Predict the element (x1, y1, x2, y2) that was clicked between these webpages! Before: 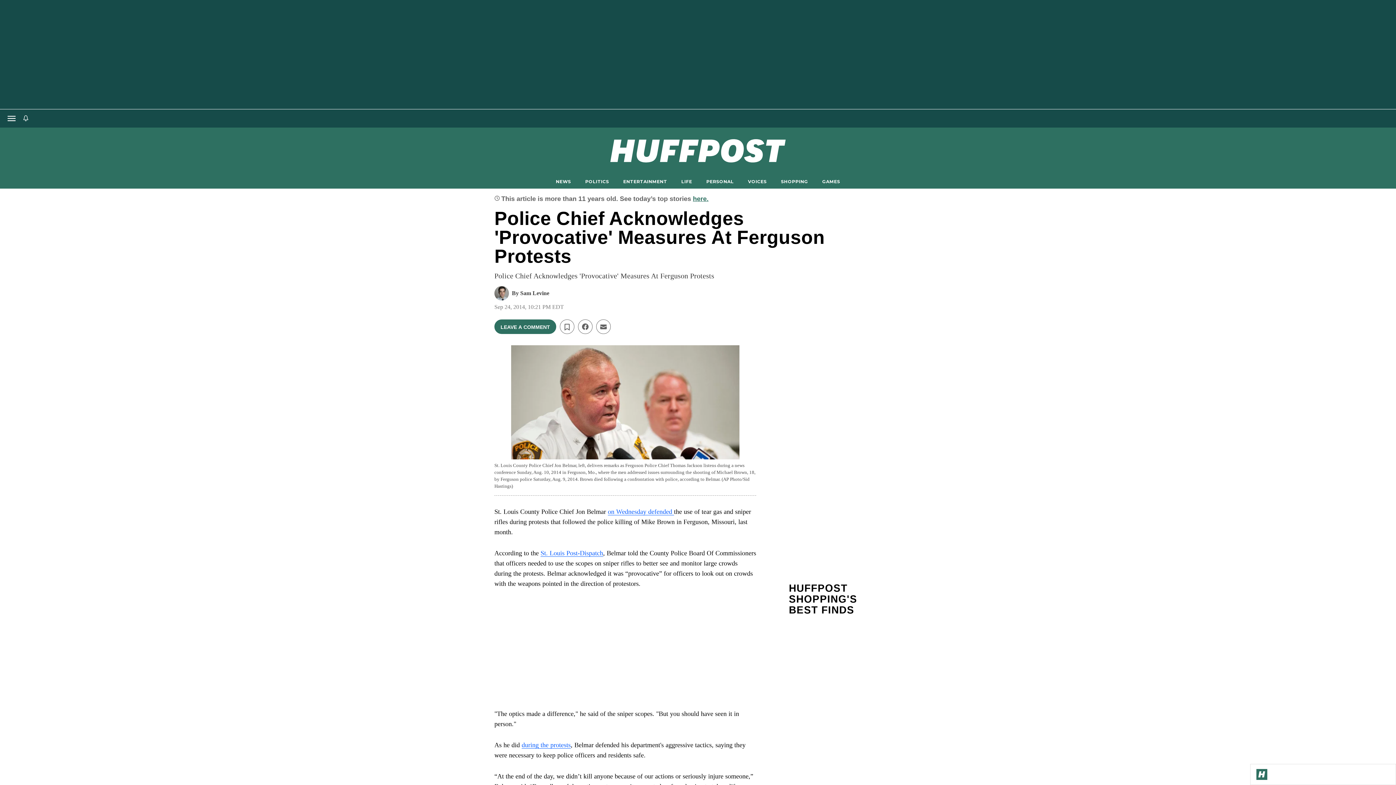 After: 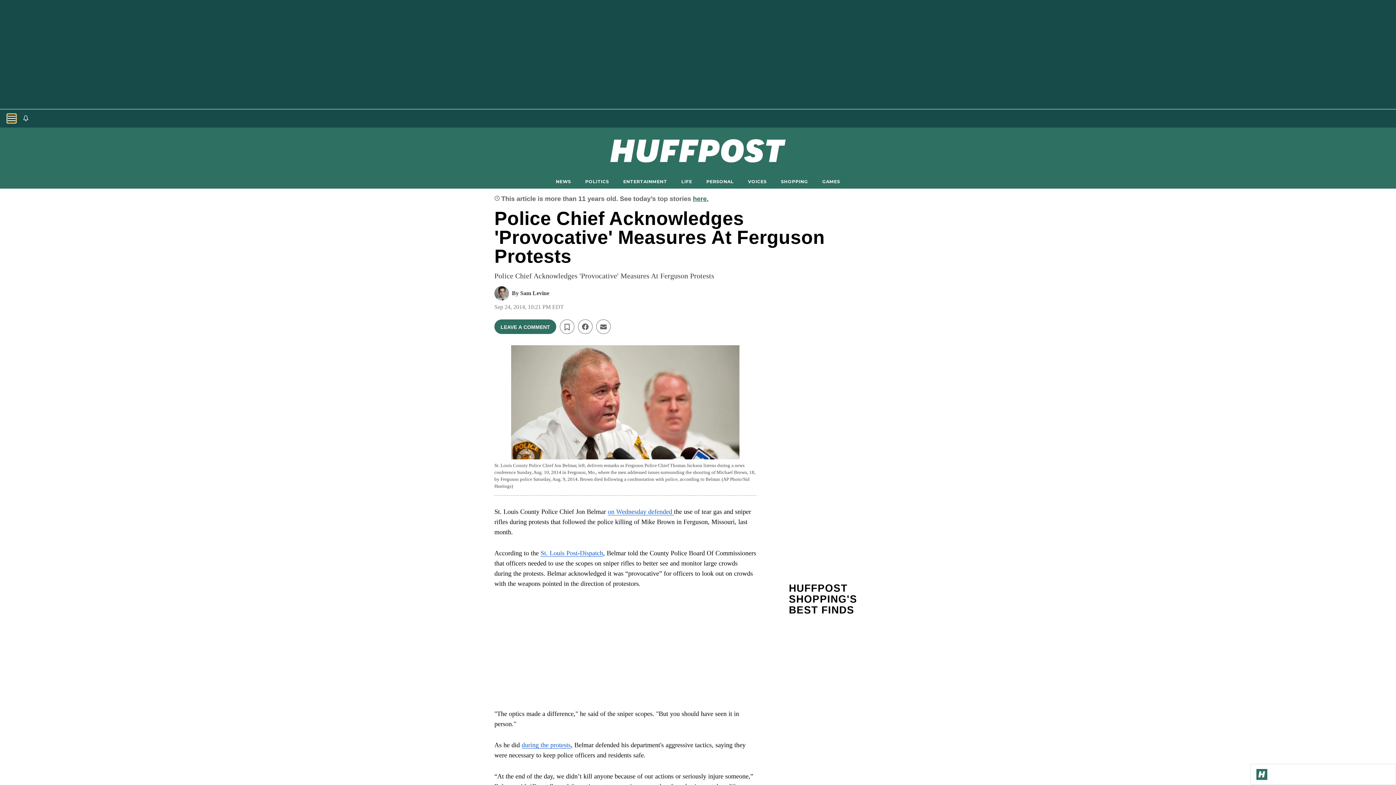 Action: label: Open main menu bbox: (7, 114, 16, 122)